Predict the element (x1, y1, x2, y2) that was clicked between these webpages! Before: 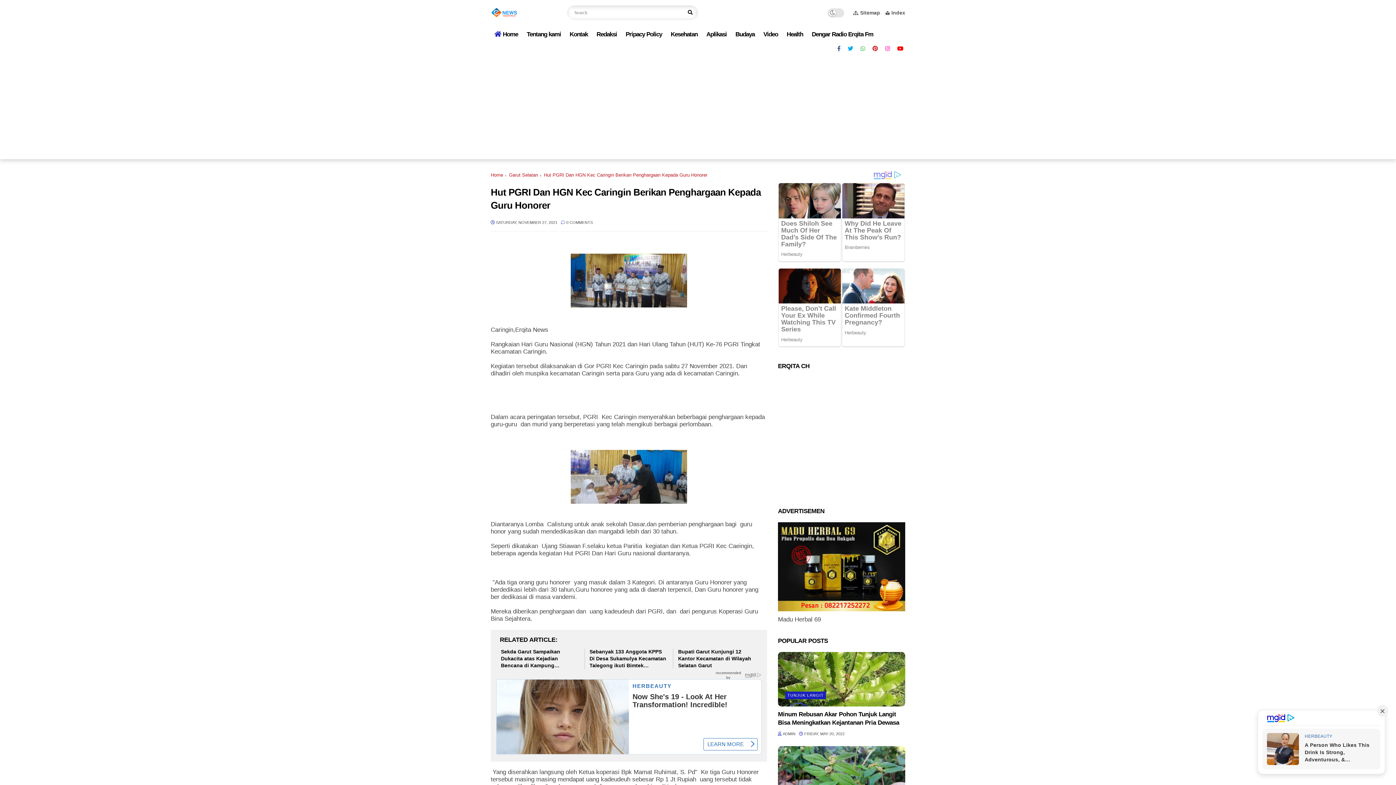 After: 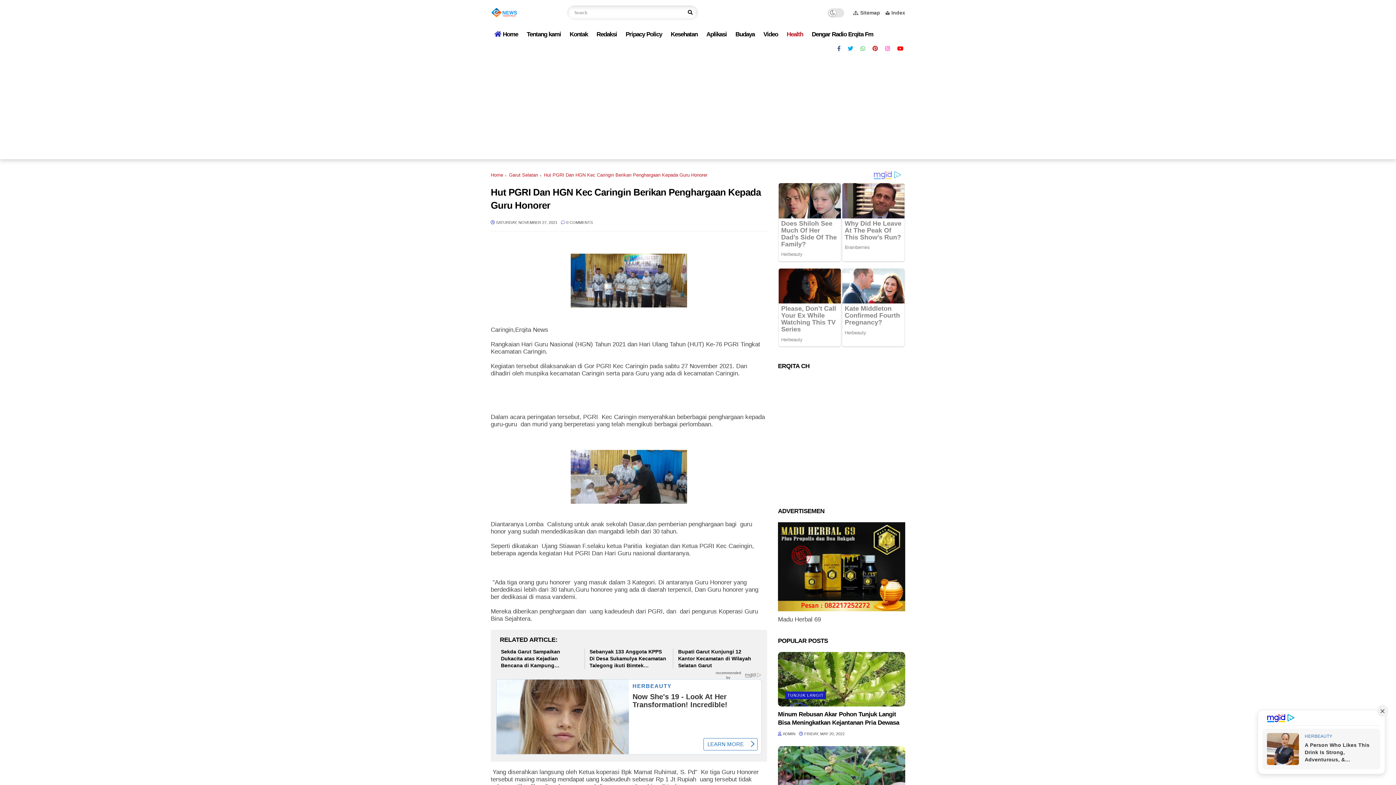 Action: label: Health bbox: (783, 25, 806, 43)